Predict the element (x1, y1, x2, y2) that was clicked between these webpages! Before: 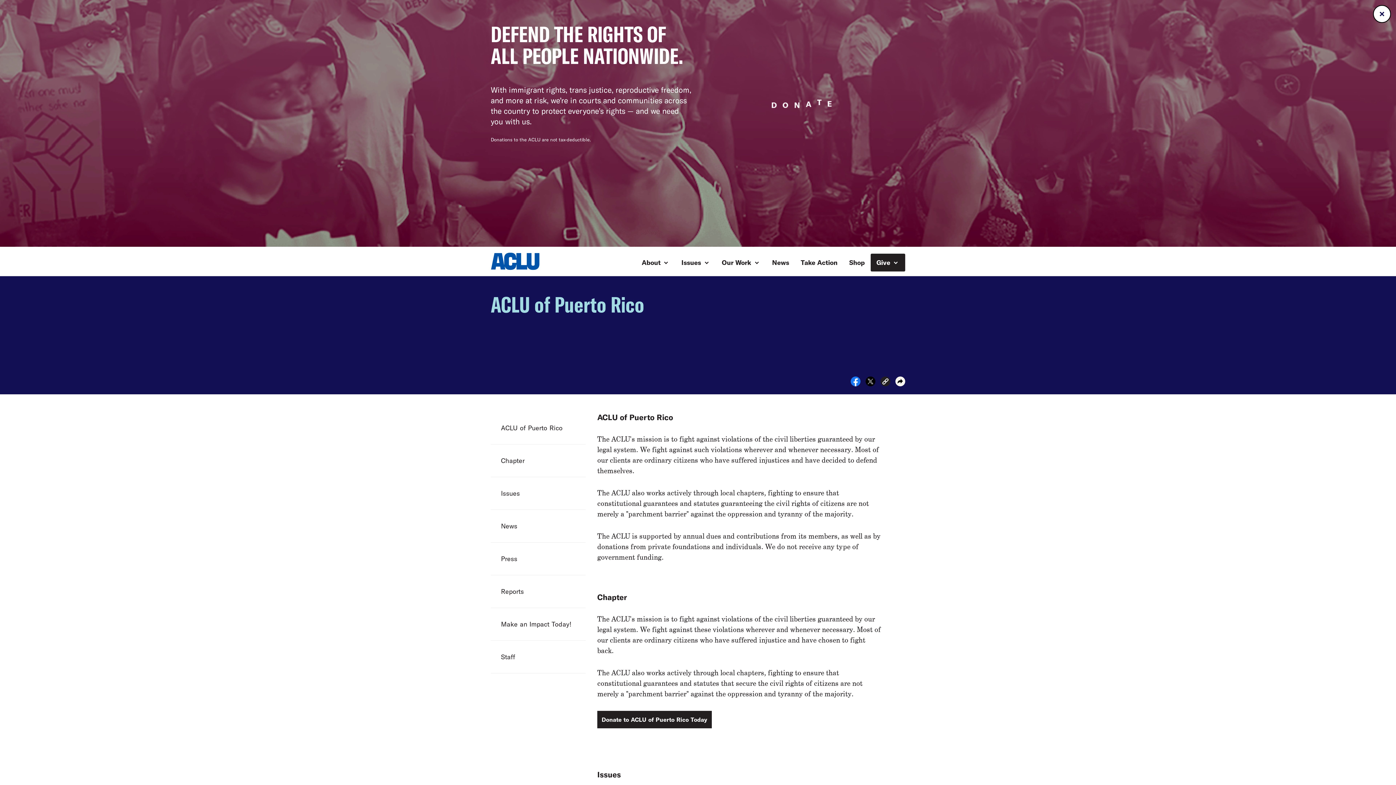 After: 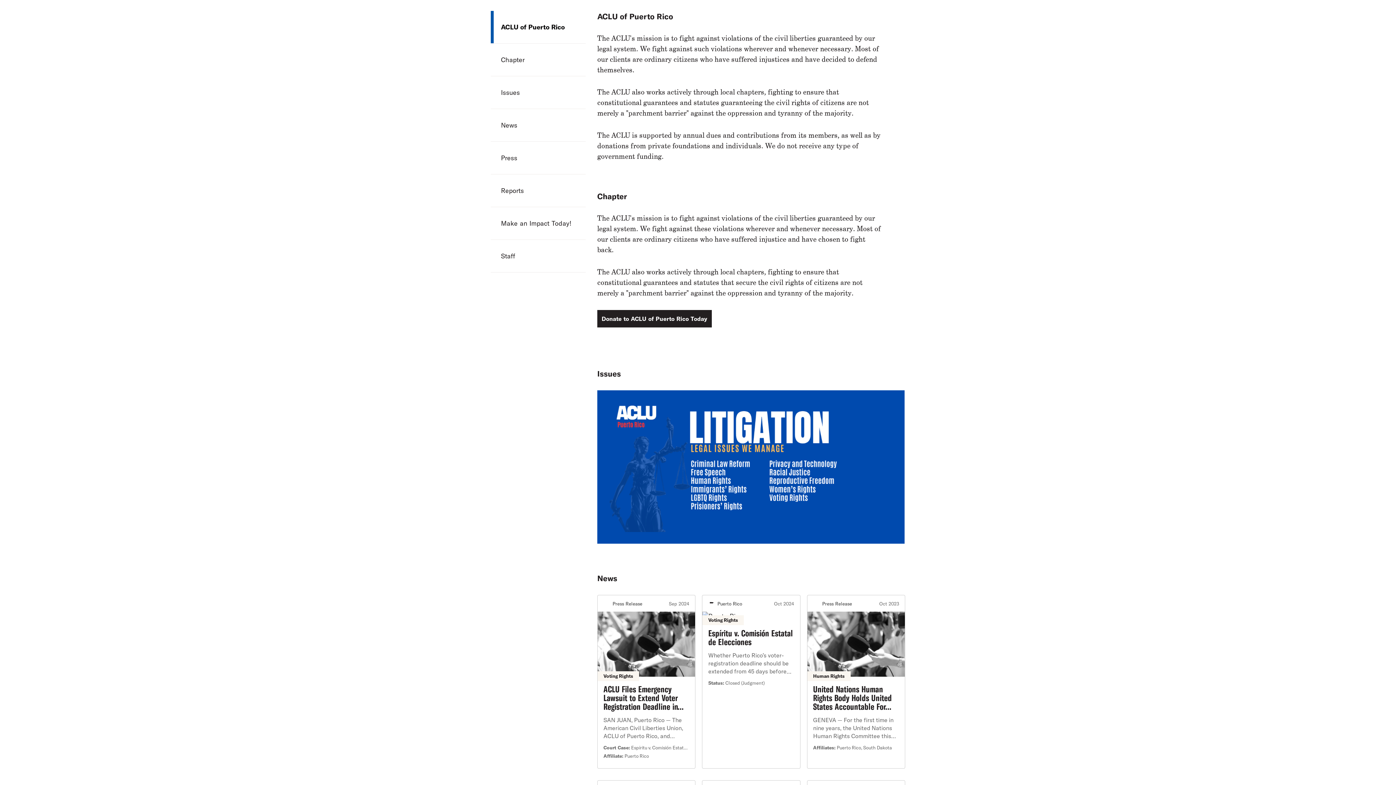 Action: label: ACLU of Puerto Rico bbox: (490, 412, 585, 444)